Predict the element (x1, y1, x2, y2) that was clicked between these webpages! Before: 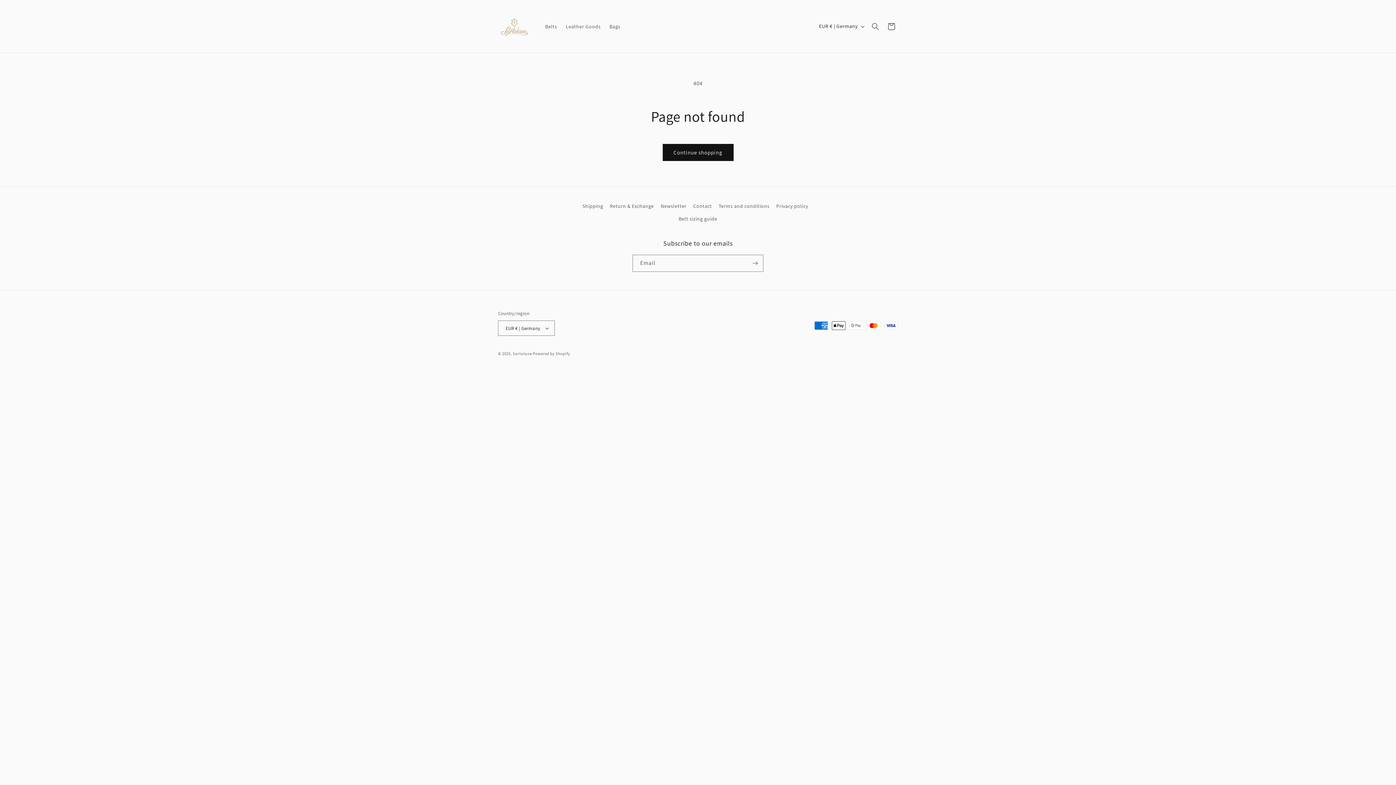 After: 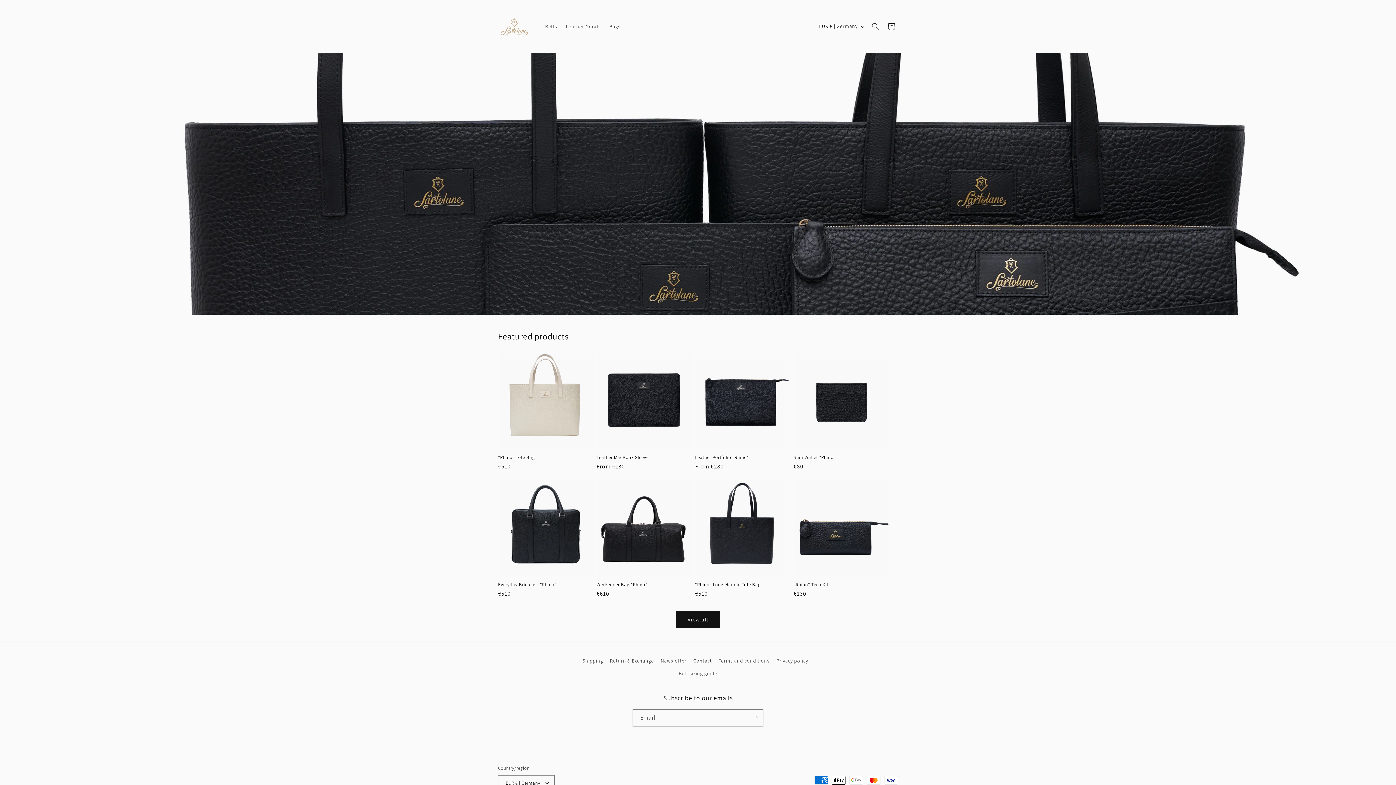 Action: bbox: (512, 351, 531, 356) label: Sartolane